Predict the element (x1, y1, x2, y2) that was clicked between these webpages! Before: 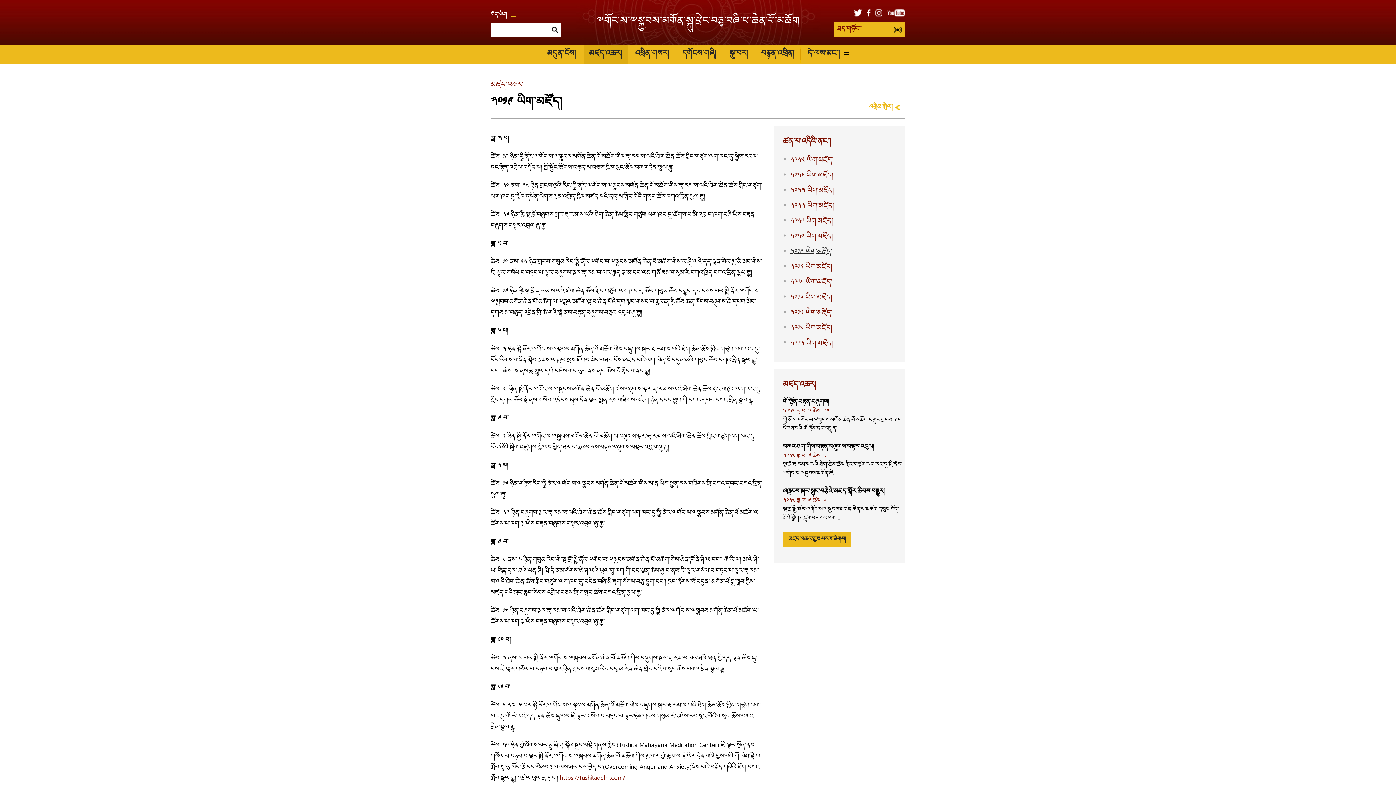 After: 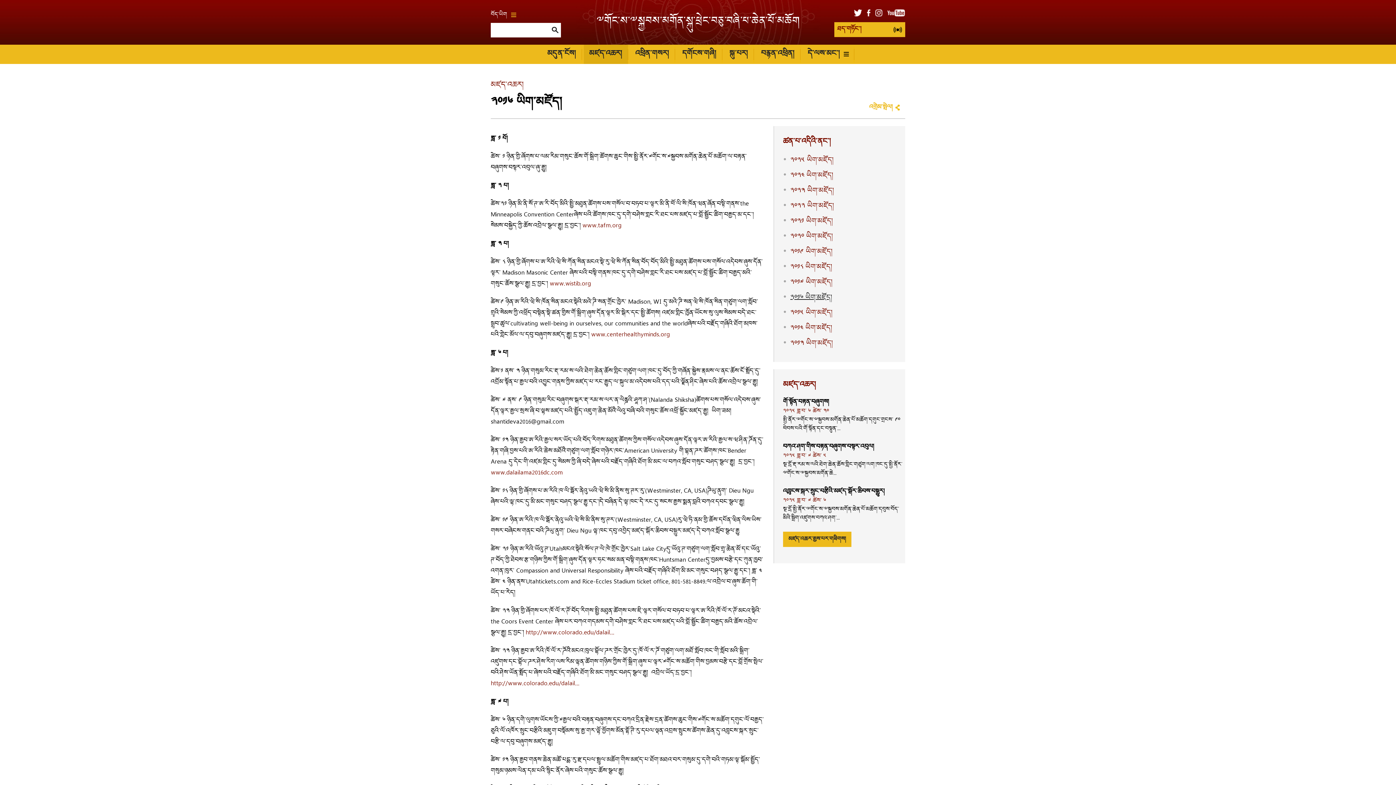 Action: bbox: (790, 291, 832, 304) label: ༢༠༡༦ ཡིག་མཛོད།